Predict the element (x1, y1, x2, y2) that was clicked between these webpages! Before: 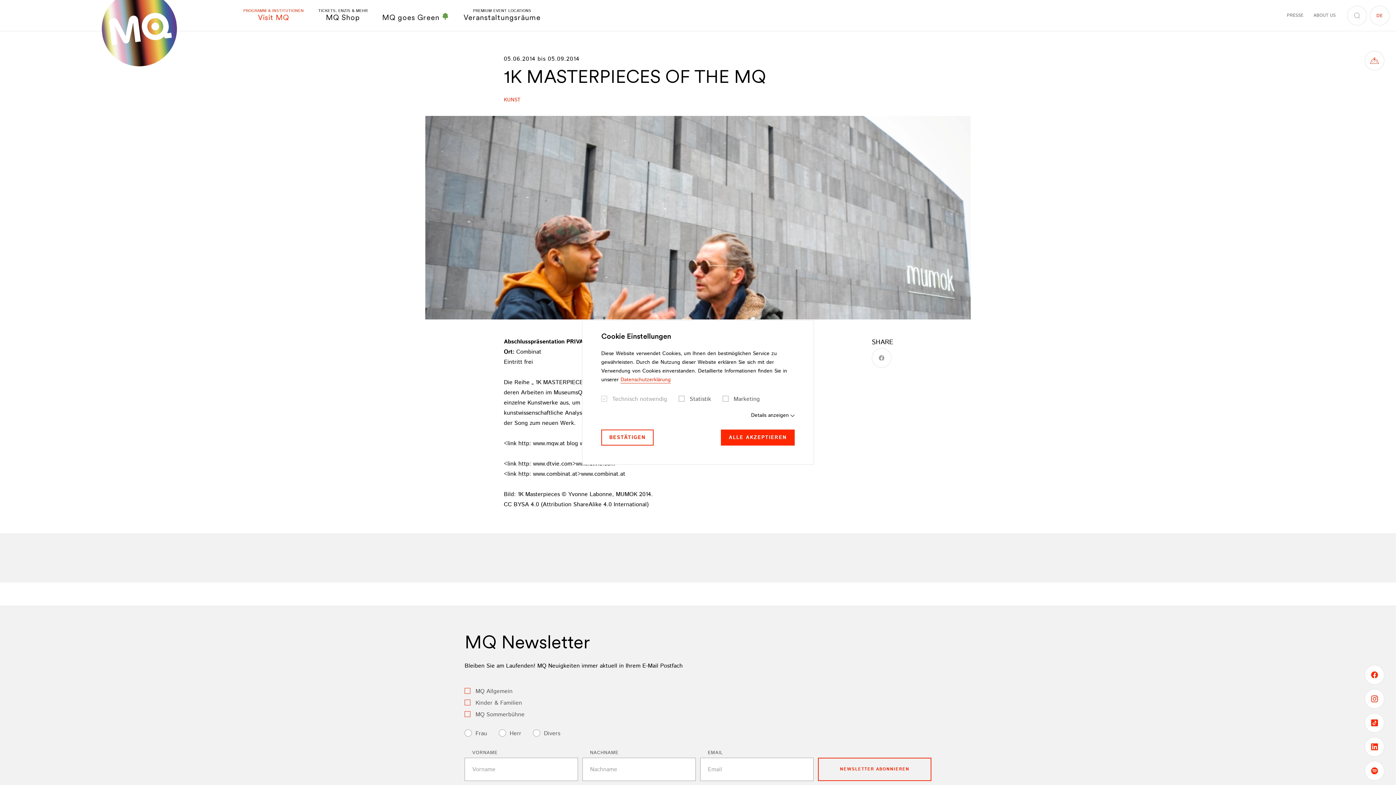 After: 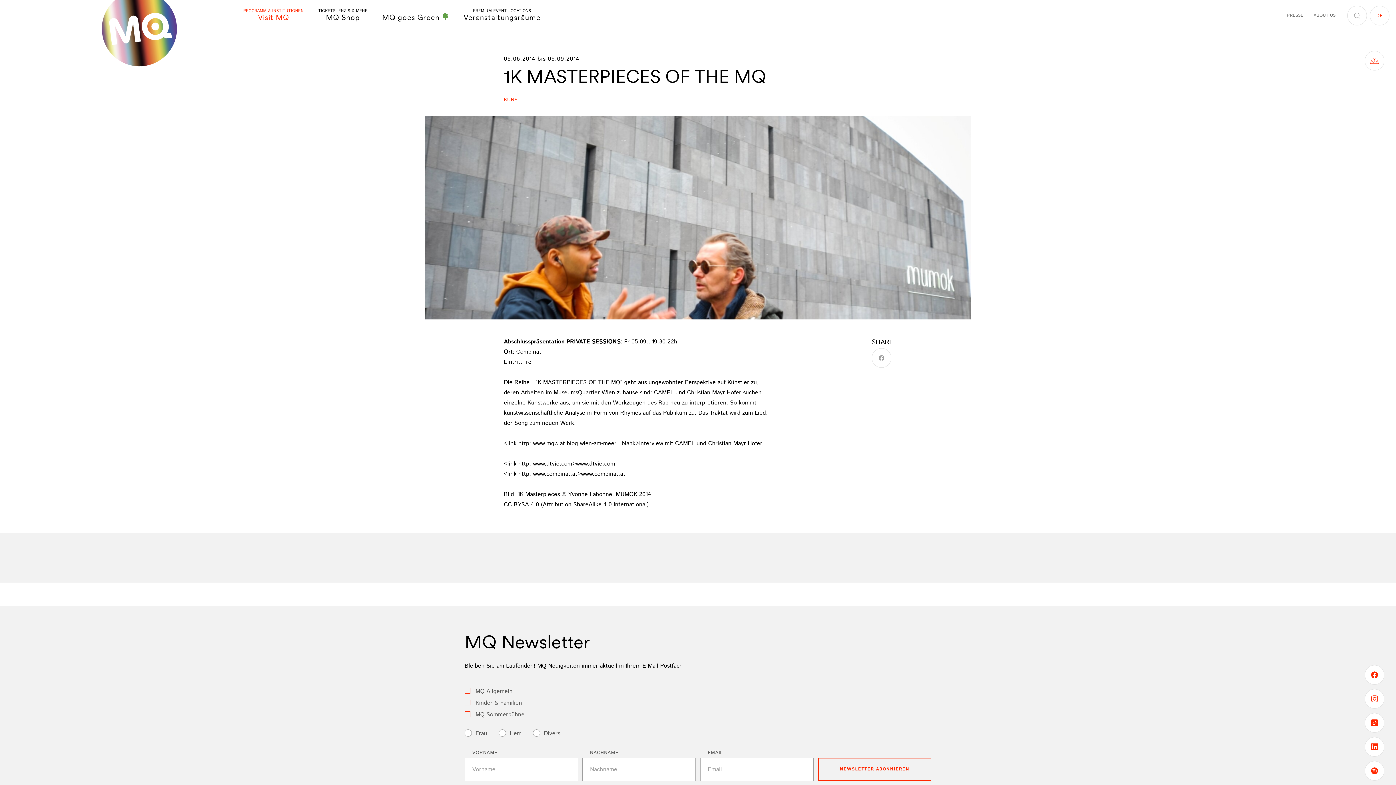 Action: label: ALLE AKZEPTIEREN bbox: (720, 429, 794, 445)